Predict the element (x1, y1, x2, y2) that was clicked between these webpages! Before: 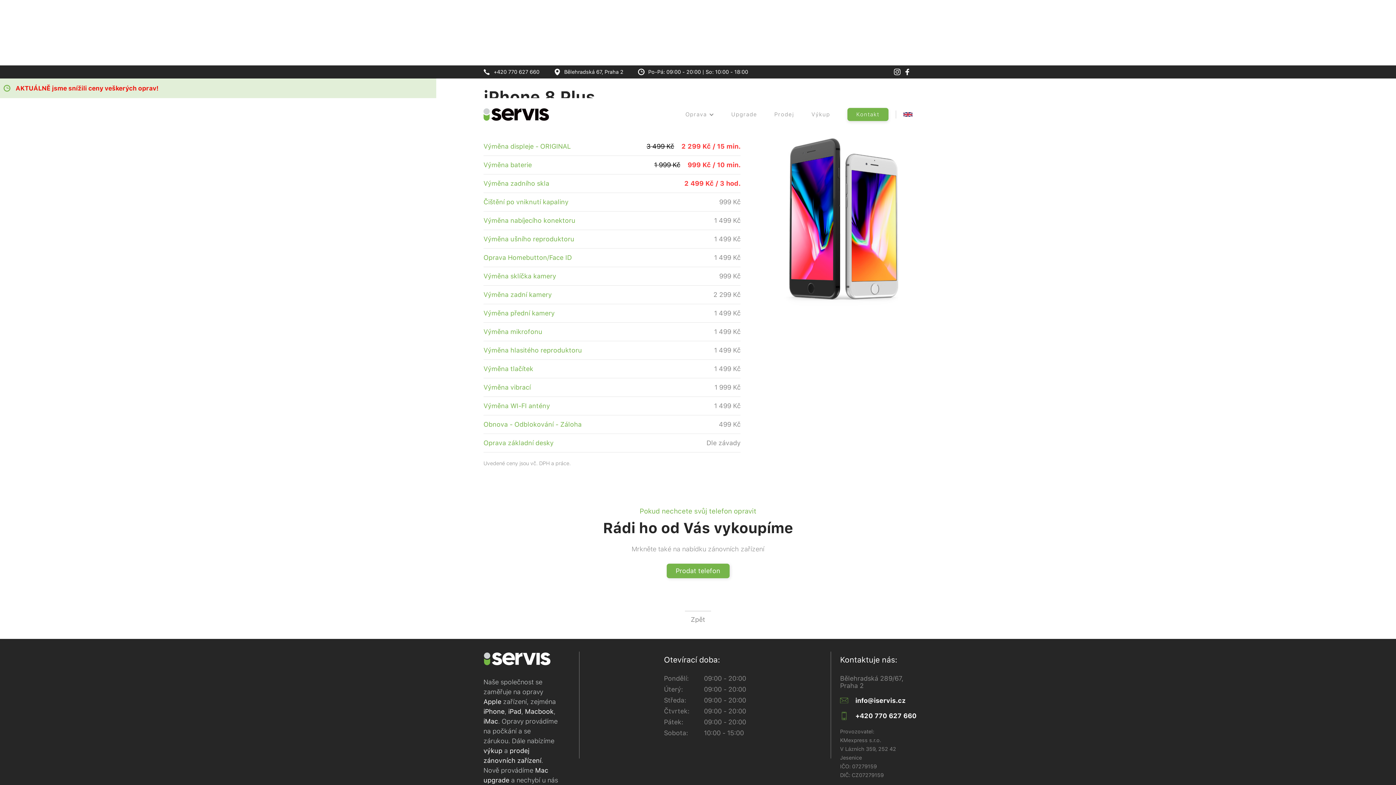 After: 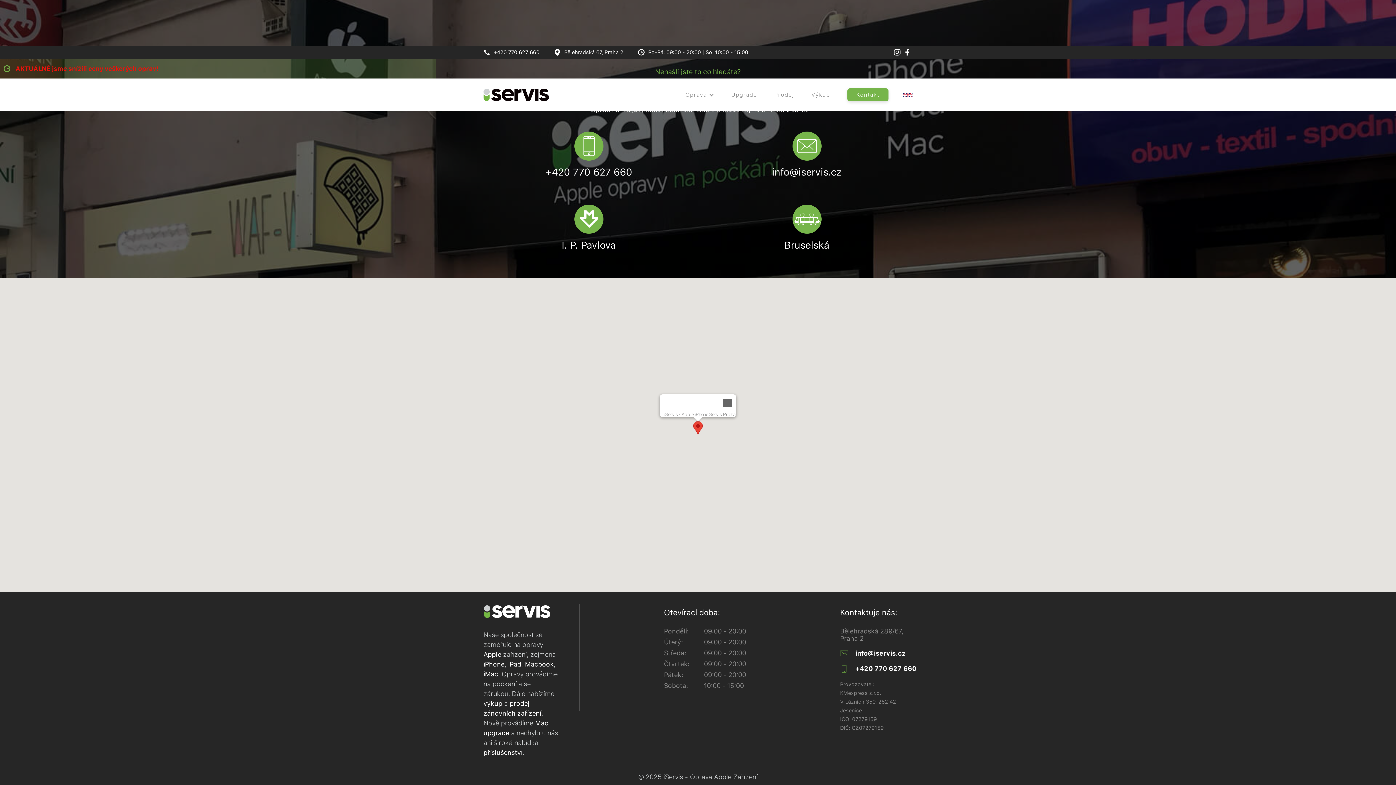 Action: label: Kontakt bbox: (847, 108, 888, 121)